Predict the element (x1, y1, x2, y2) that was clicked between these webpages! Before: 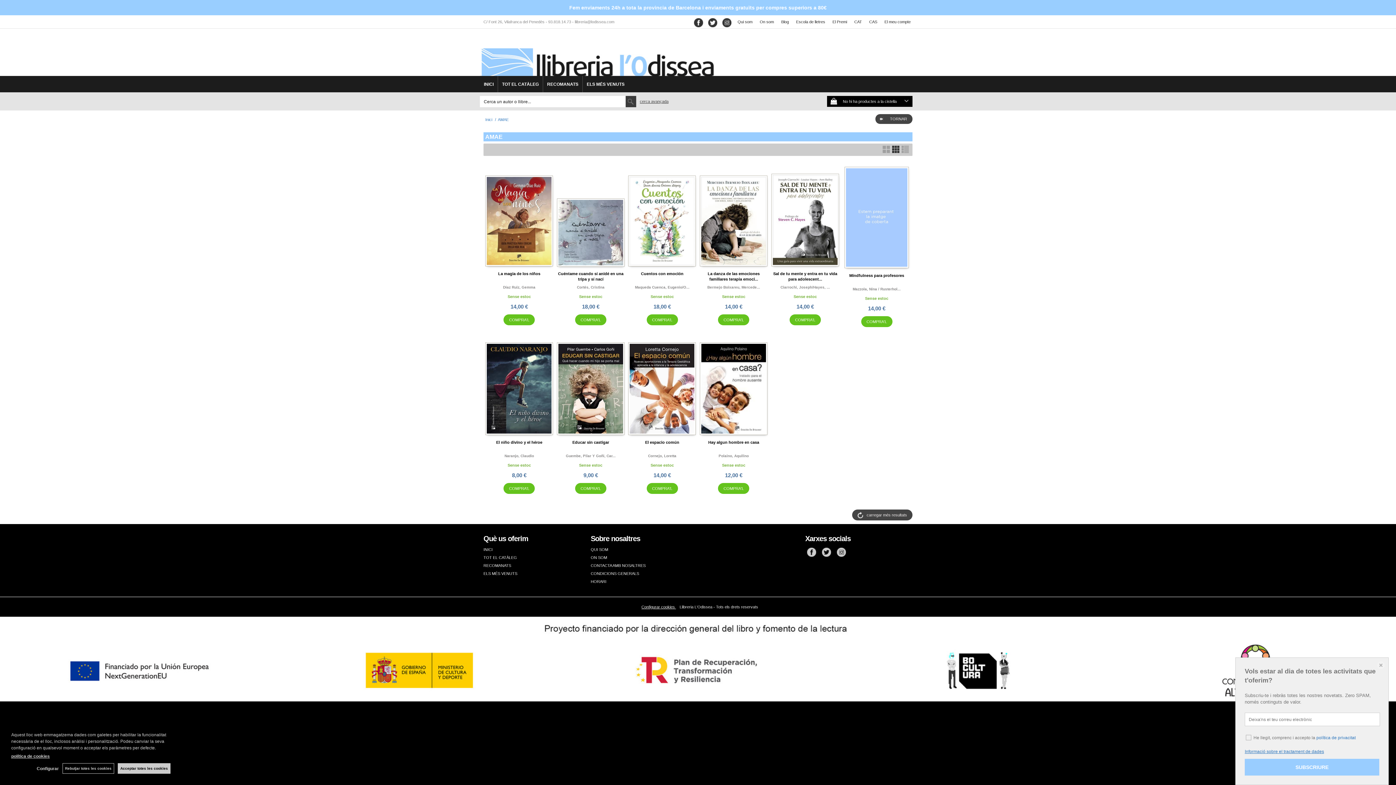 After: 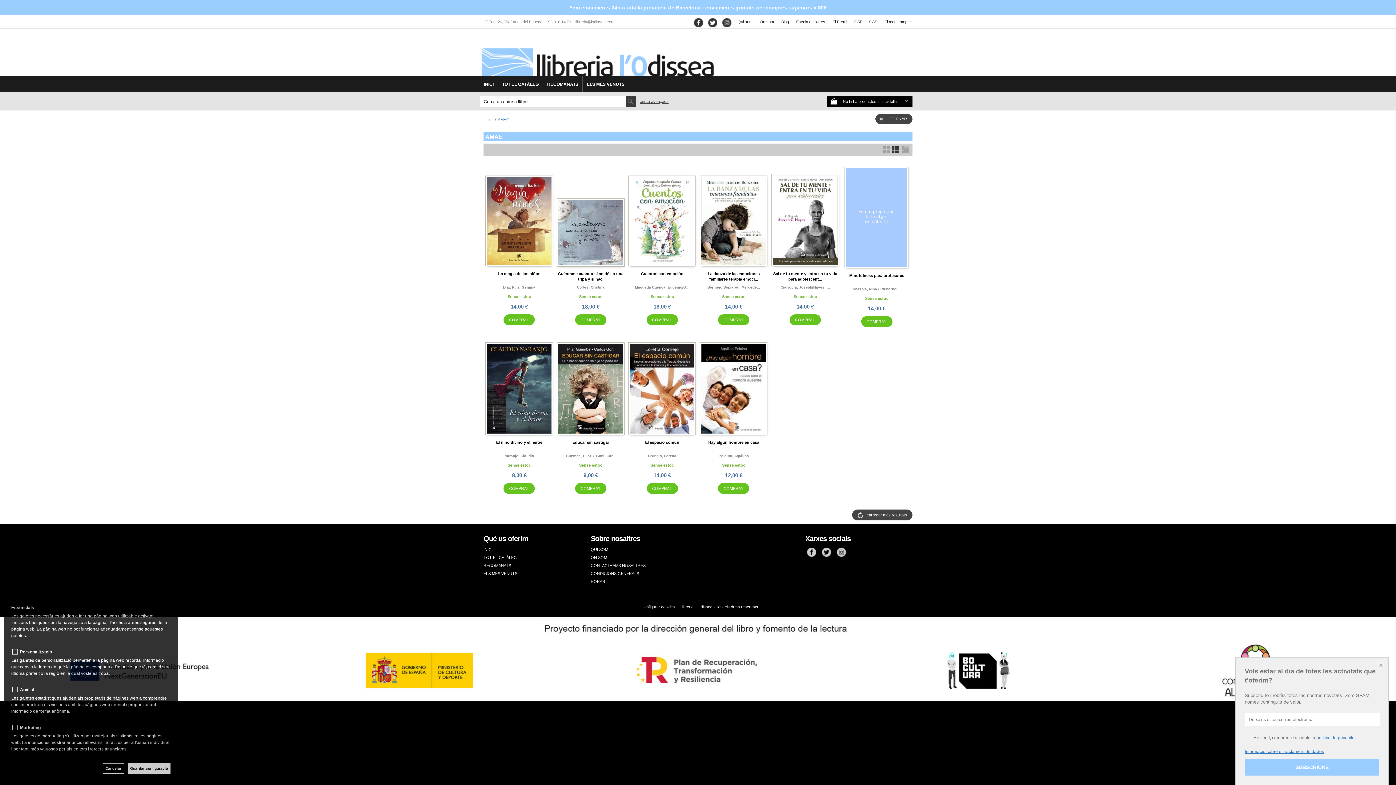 Action: bbox: (36, 765, 58, 772) label: Configurar